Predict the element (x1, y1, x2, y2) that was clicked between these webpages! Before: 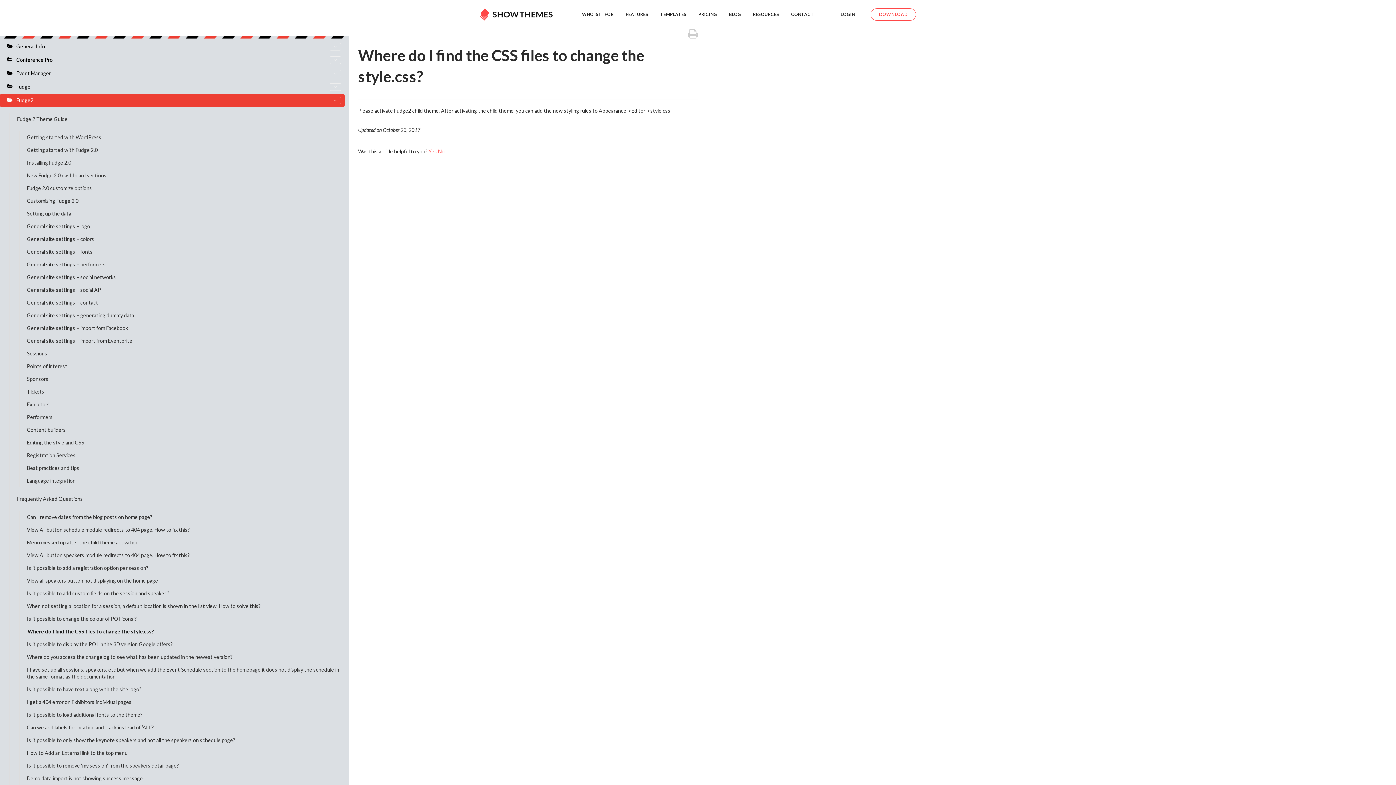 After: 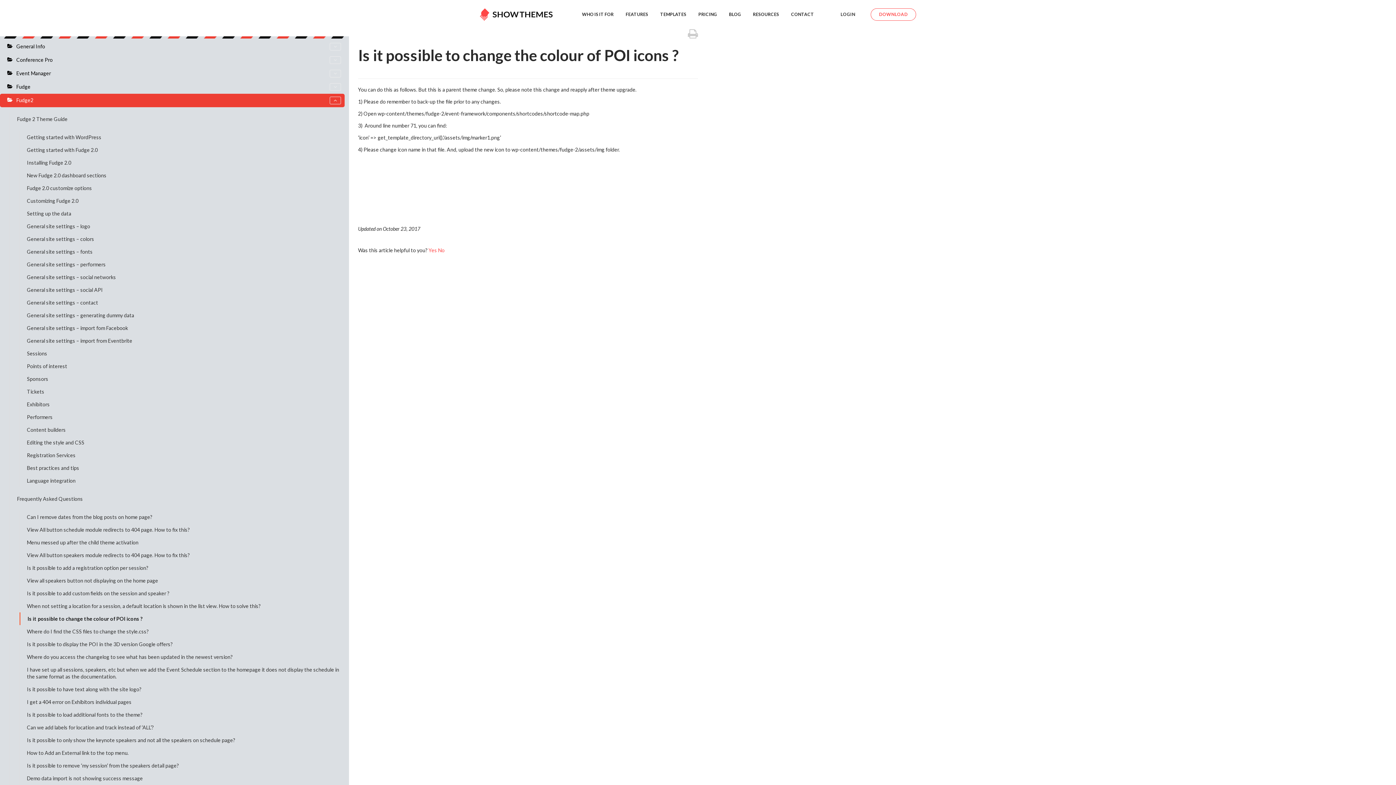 Action: bbox: (19, 612, 344, 625) label: Is it possible to change the colour of POI icons ?